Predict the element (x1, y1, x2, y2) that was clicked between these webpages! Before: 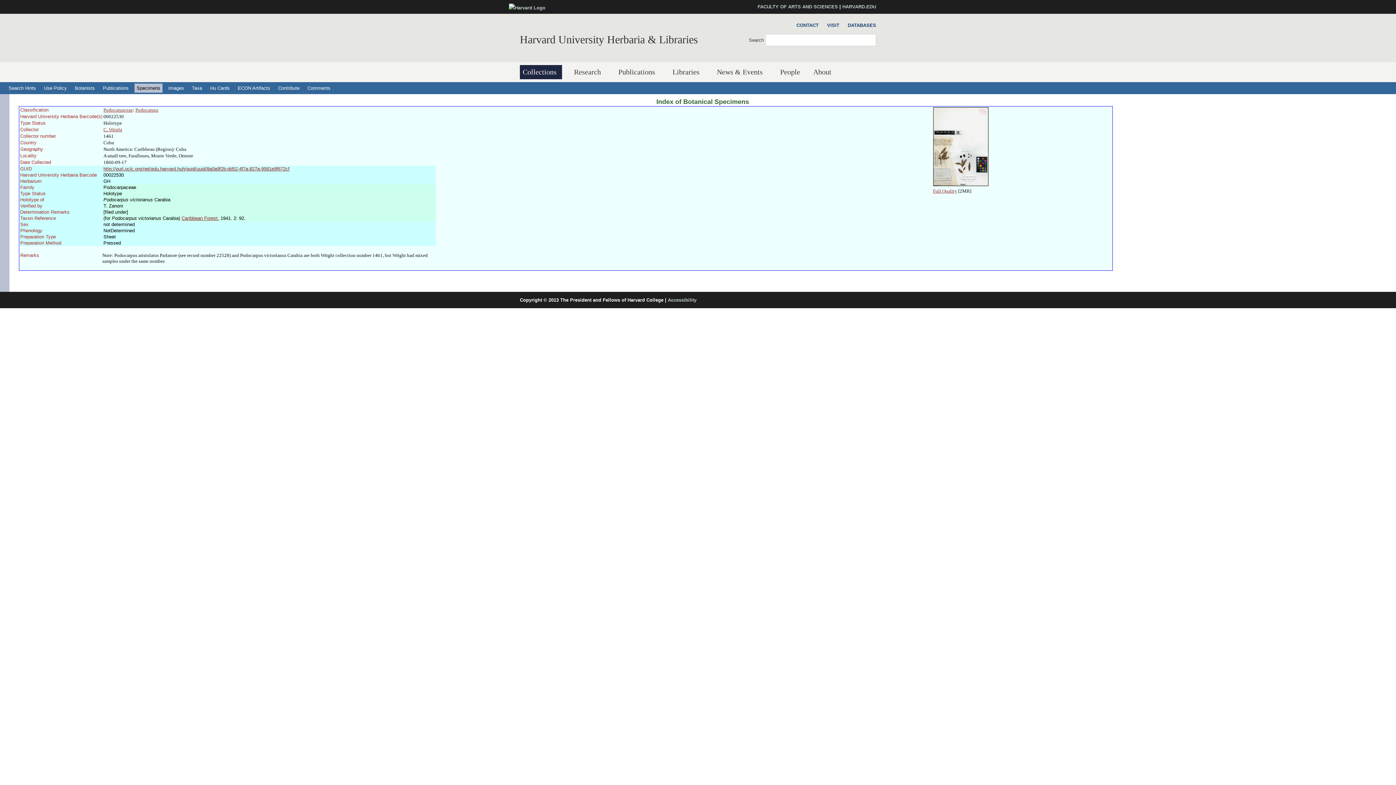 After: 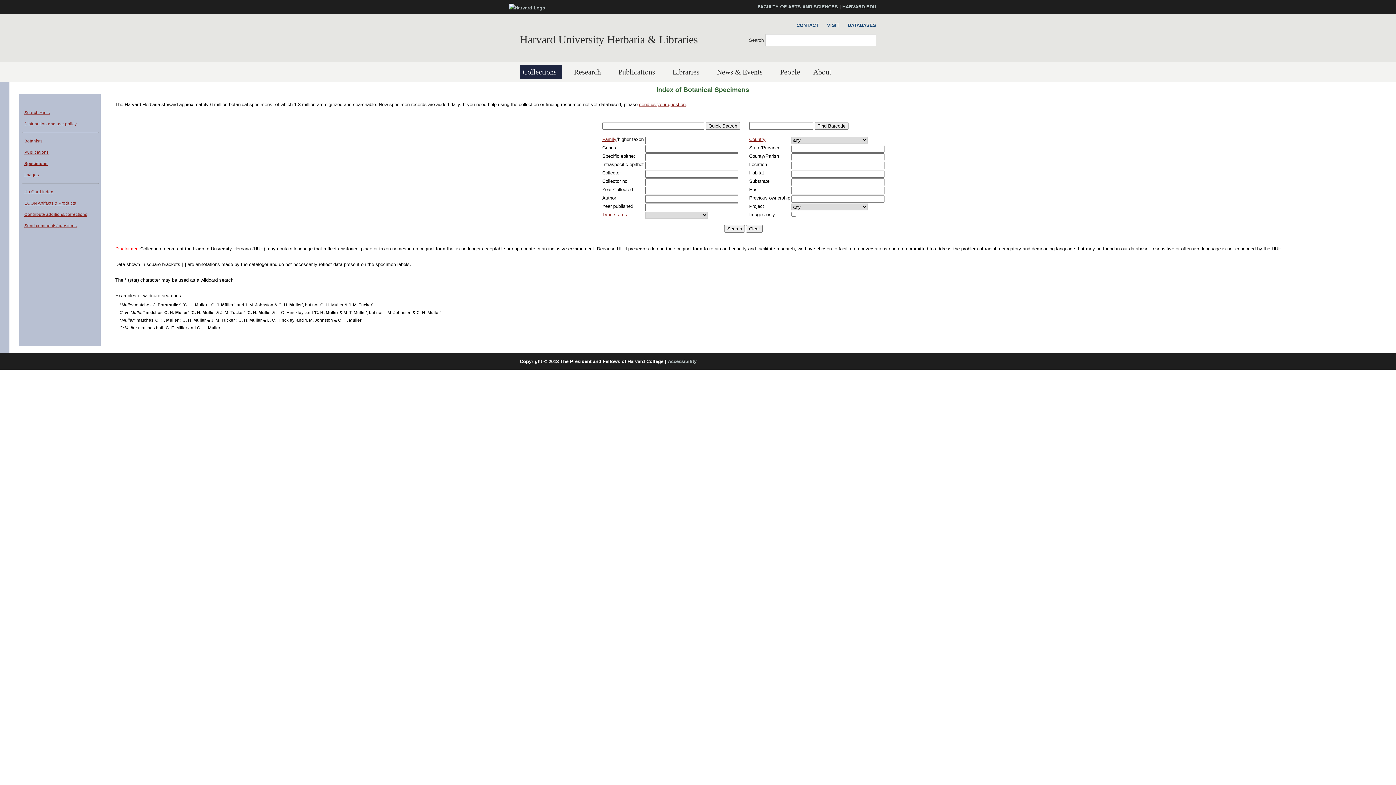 Action: bbox: (134, 83, 162, 92) label: Specimens